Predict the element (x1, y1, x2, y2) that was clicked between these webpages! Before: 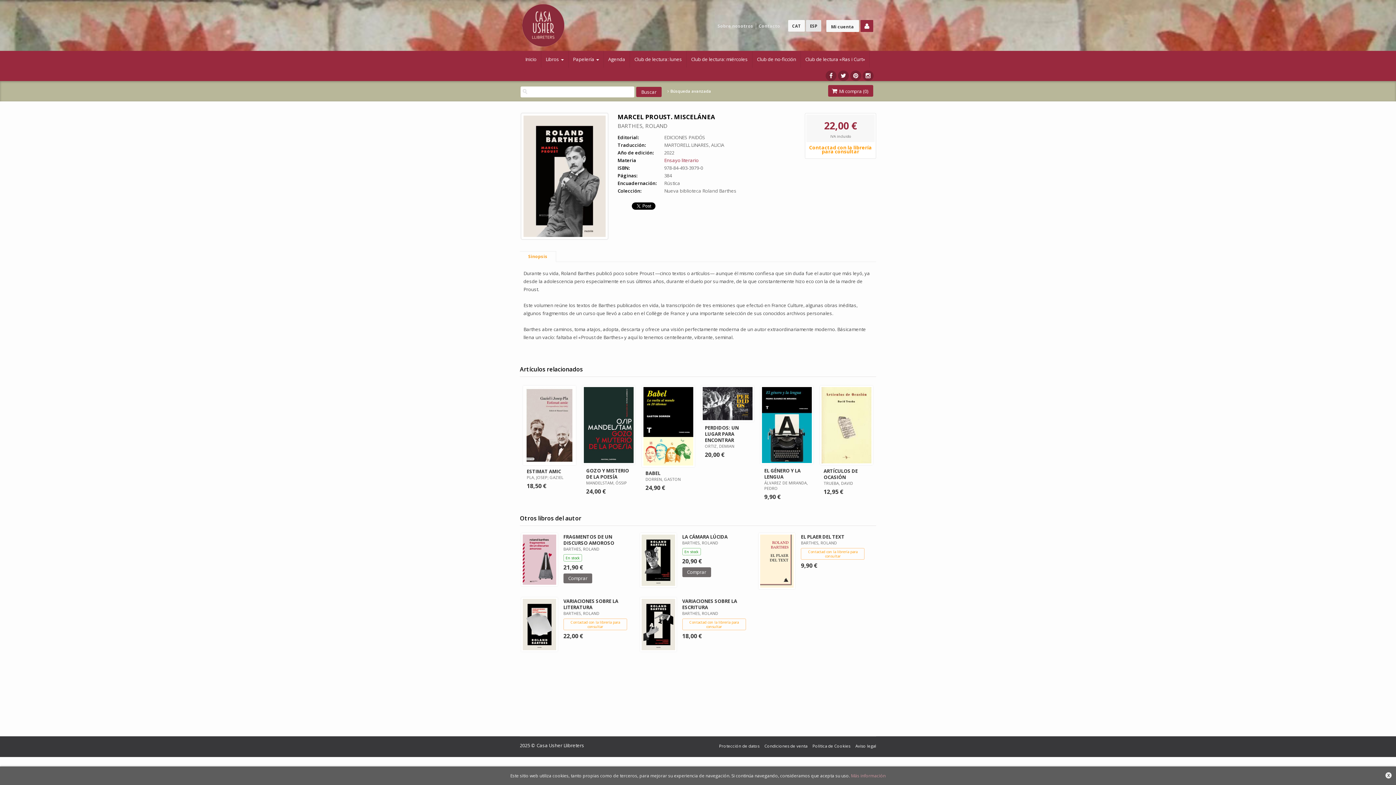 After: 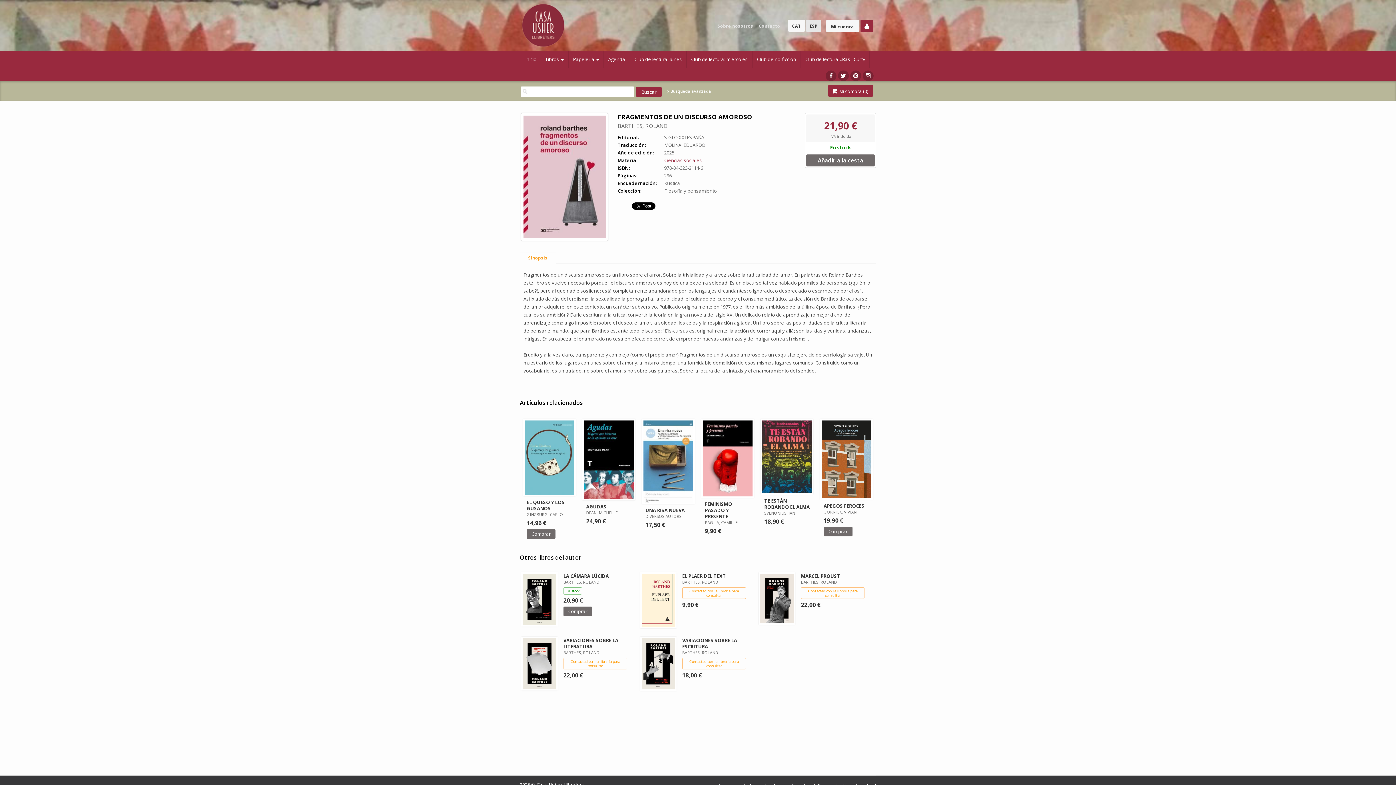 Action: label: FRAGMENTOS DE UN DISCURSO AMOROSO bbox: (563, 533, 614, 546)